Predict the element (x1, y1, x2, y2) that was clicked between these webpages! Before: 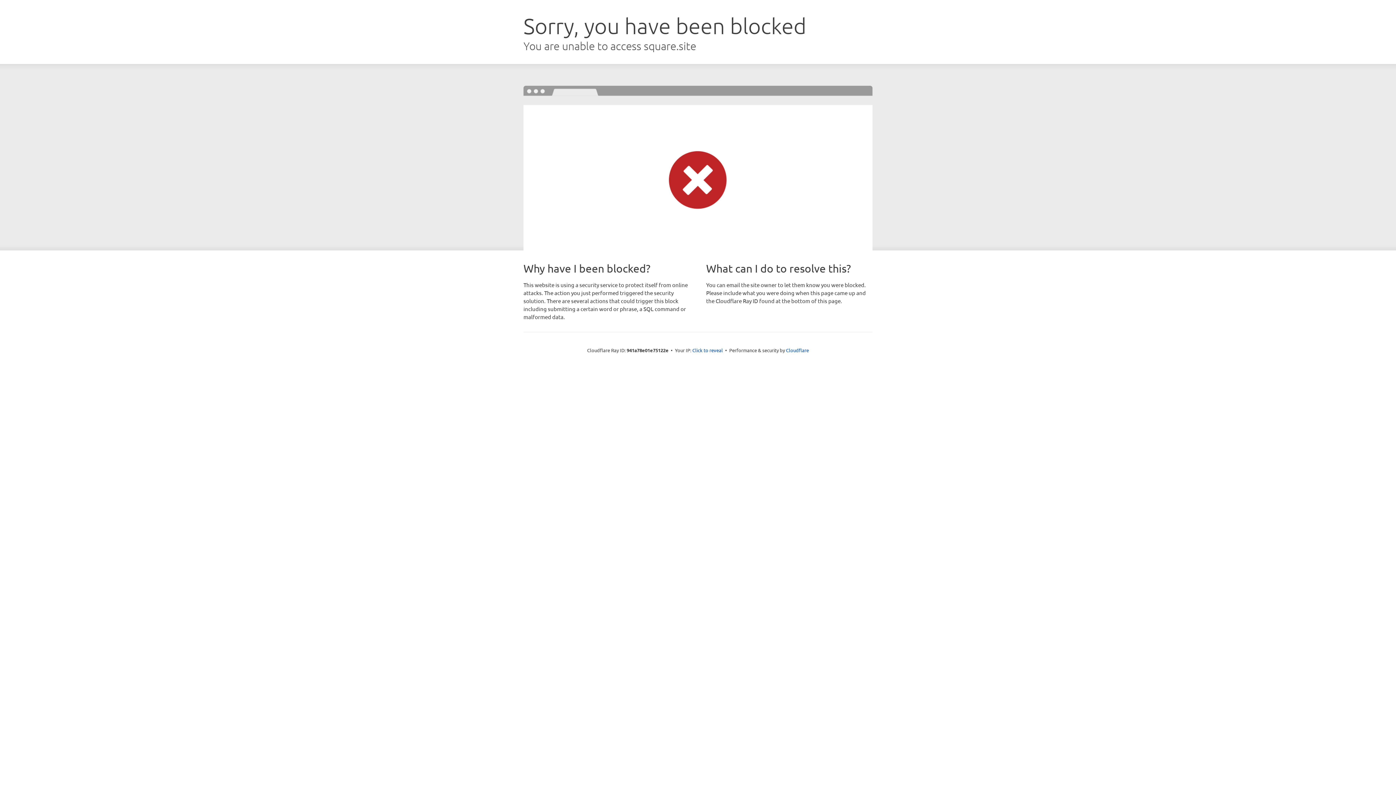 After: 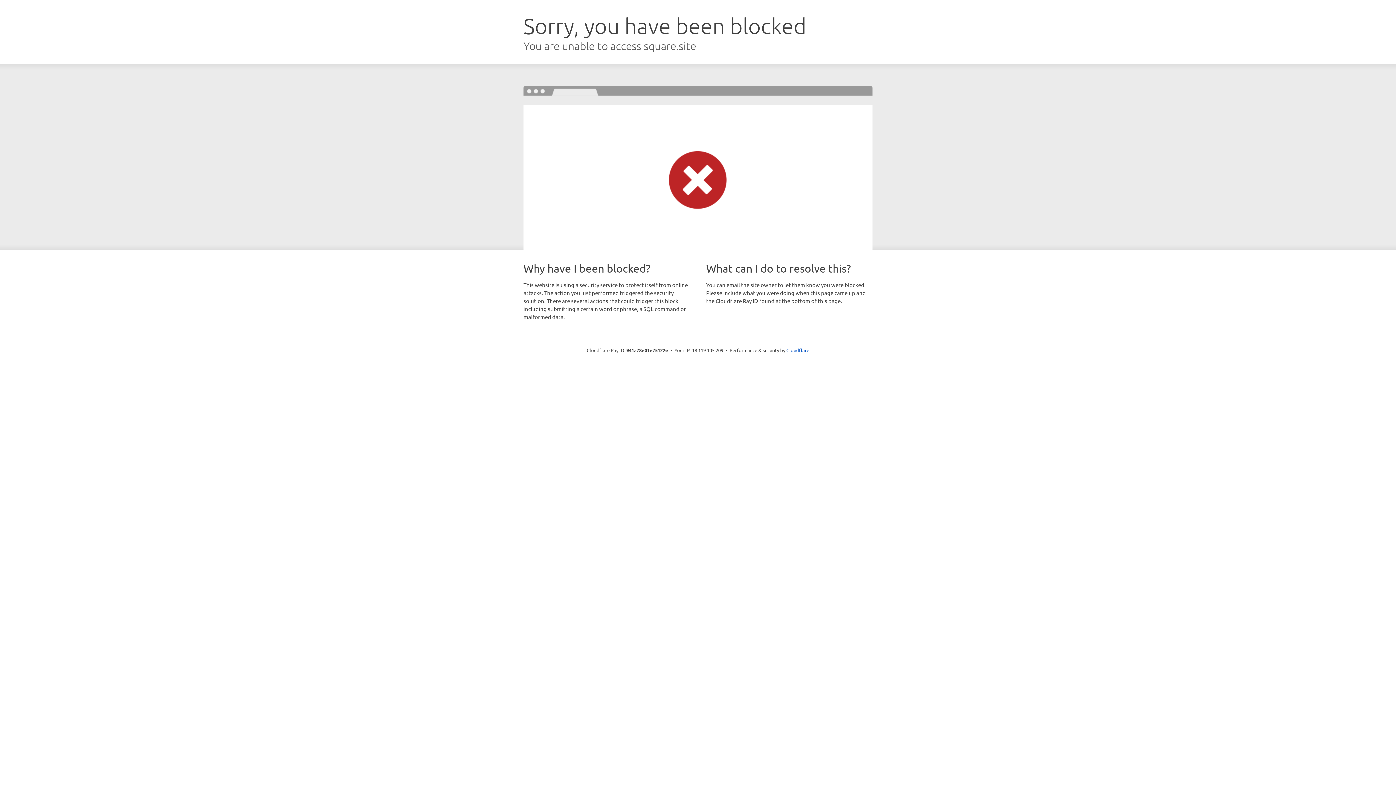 Action: bbox: (692, 346, 723, 353) label: Click to reveal